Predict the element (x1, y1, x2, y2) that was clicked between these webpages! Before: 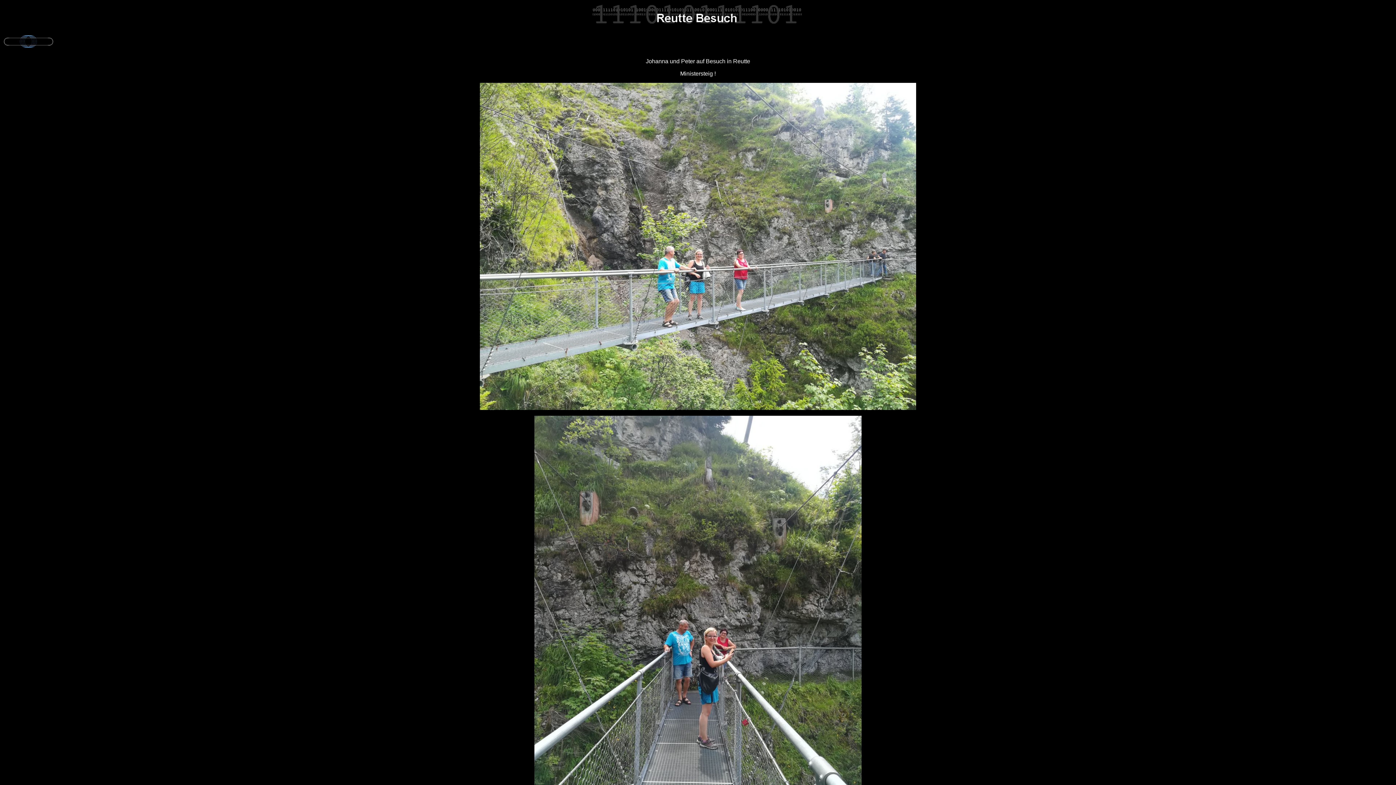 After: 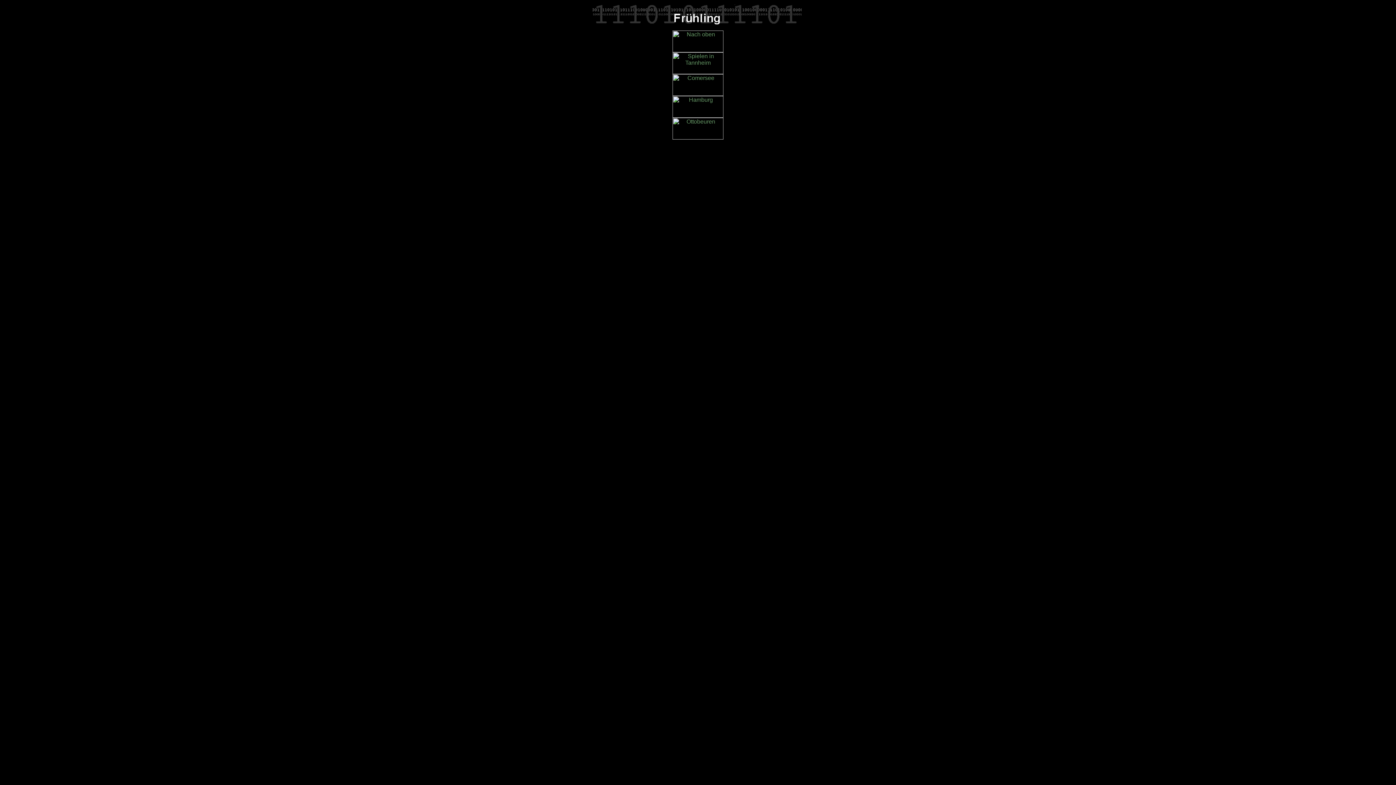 Action: bbox: (2, 36, 53, 42)